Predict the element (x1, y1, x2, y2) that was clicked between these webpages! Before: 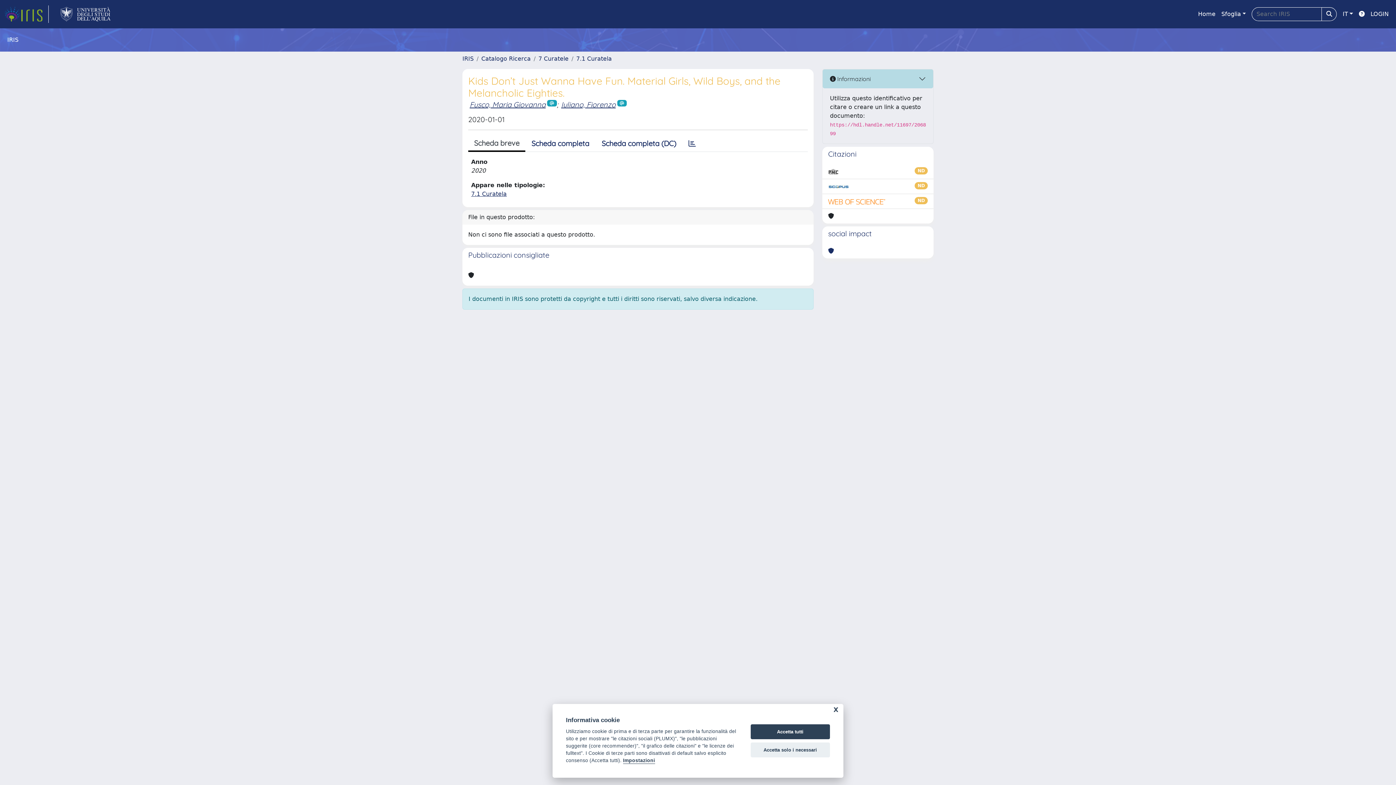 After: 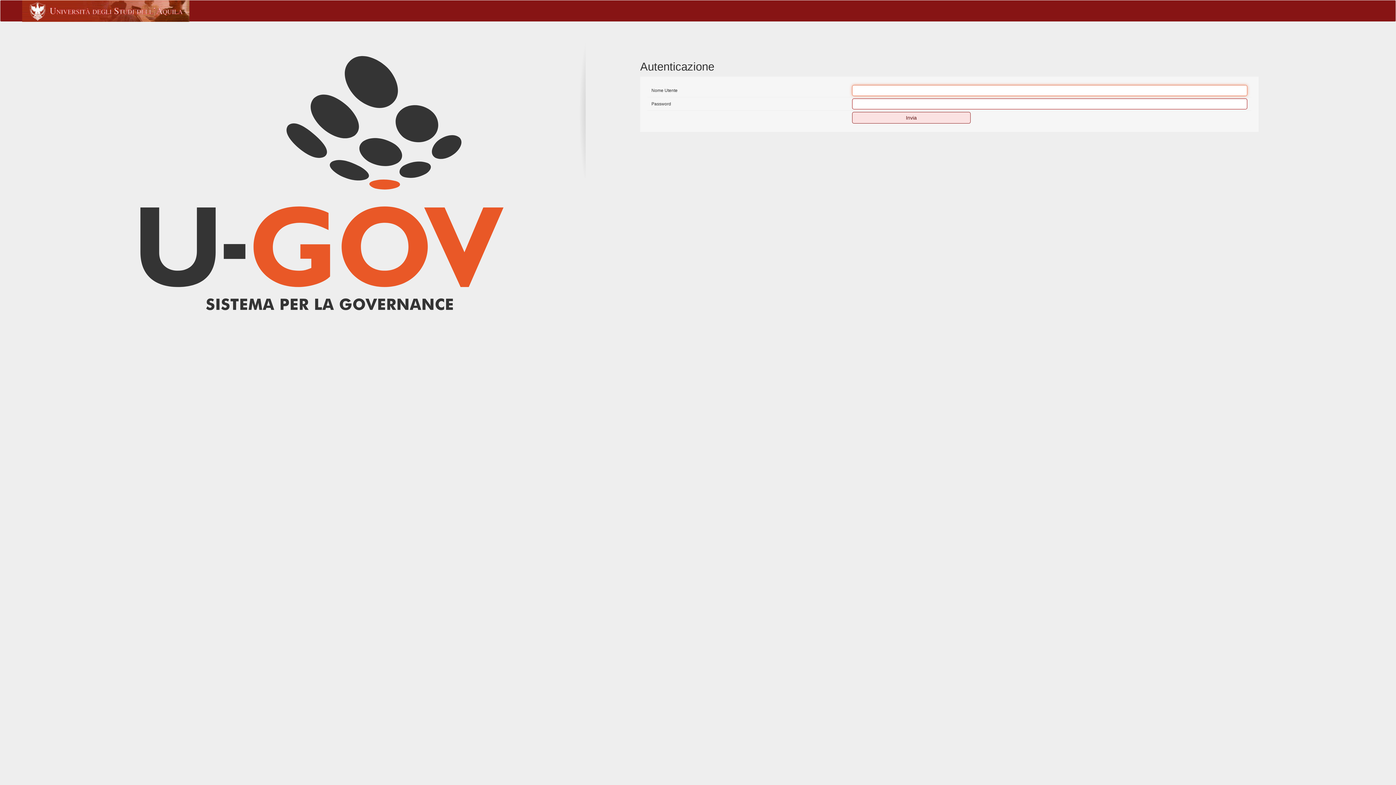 Action: label: LOGIN bbox: (1368, 6, 1392, 21)